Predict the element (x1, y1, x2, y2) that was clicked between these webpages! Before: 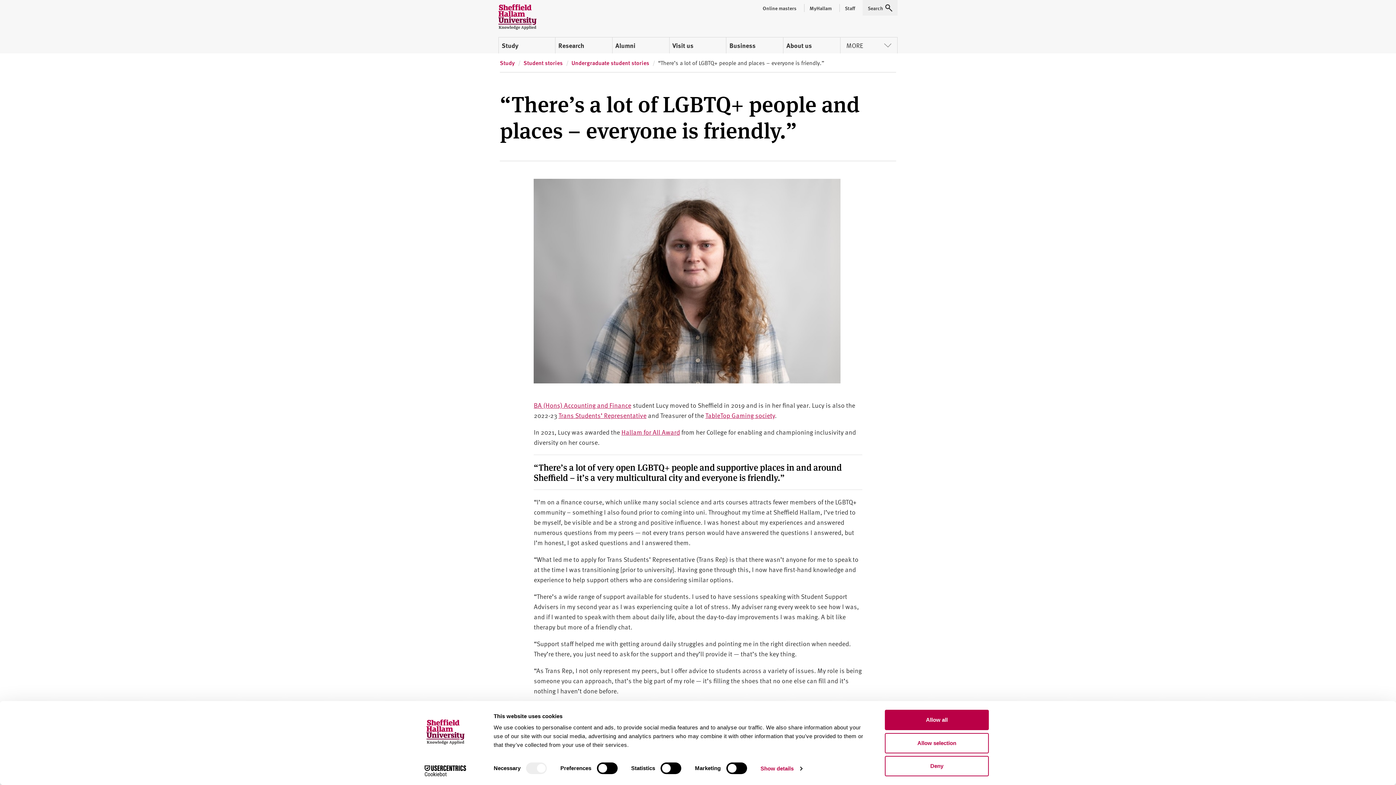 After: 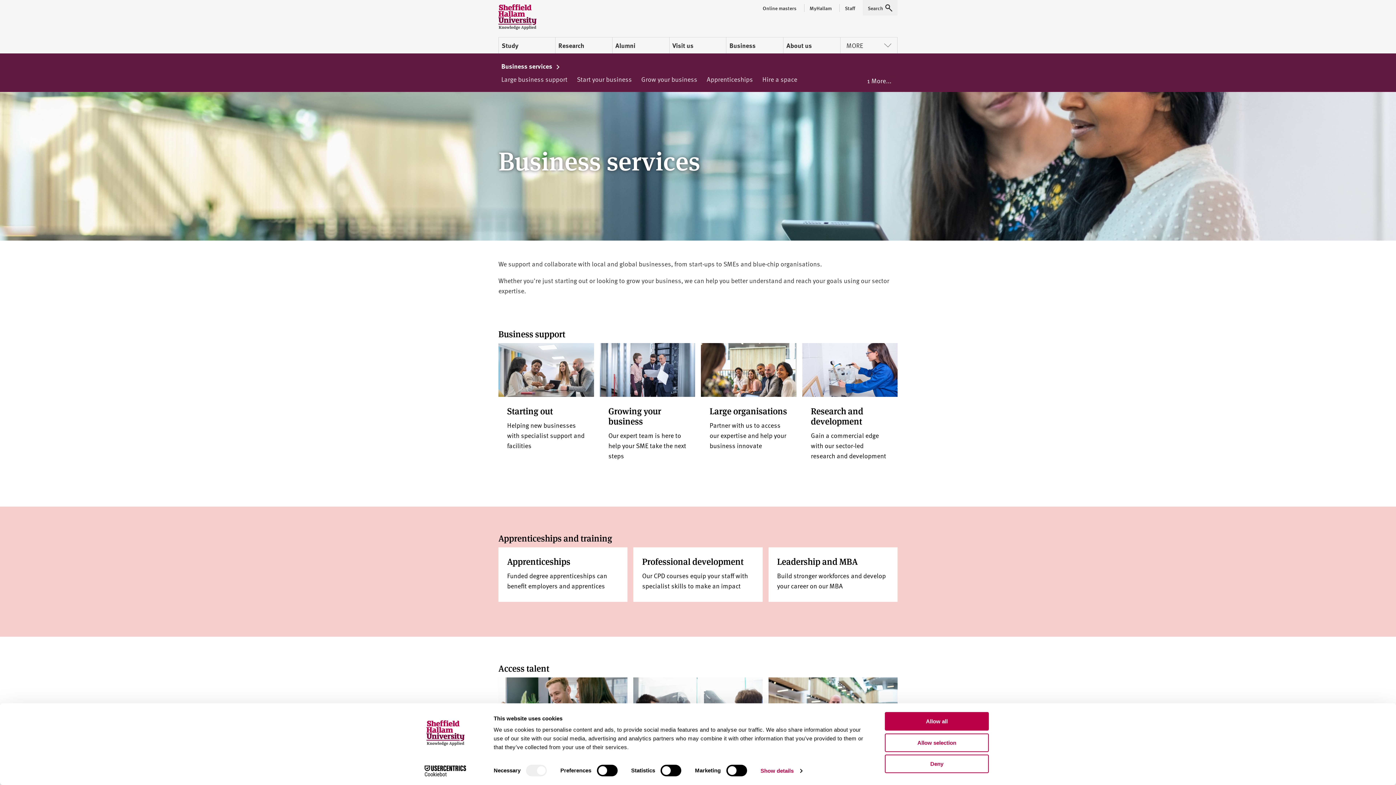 Action: label: Business bbox: (726, 37, 783, 53)